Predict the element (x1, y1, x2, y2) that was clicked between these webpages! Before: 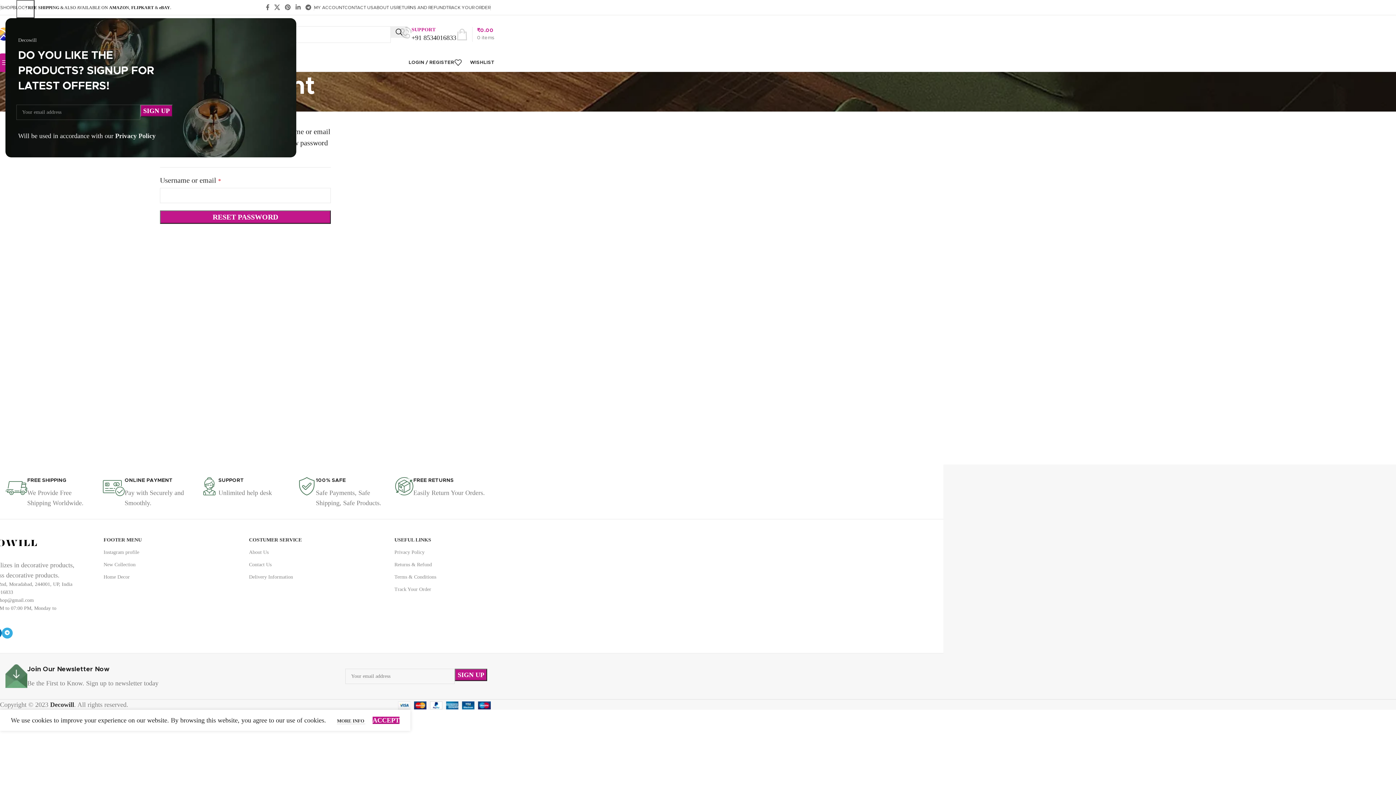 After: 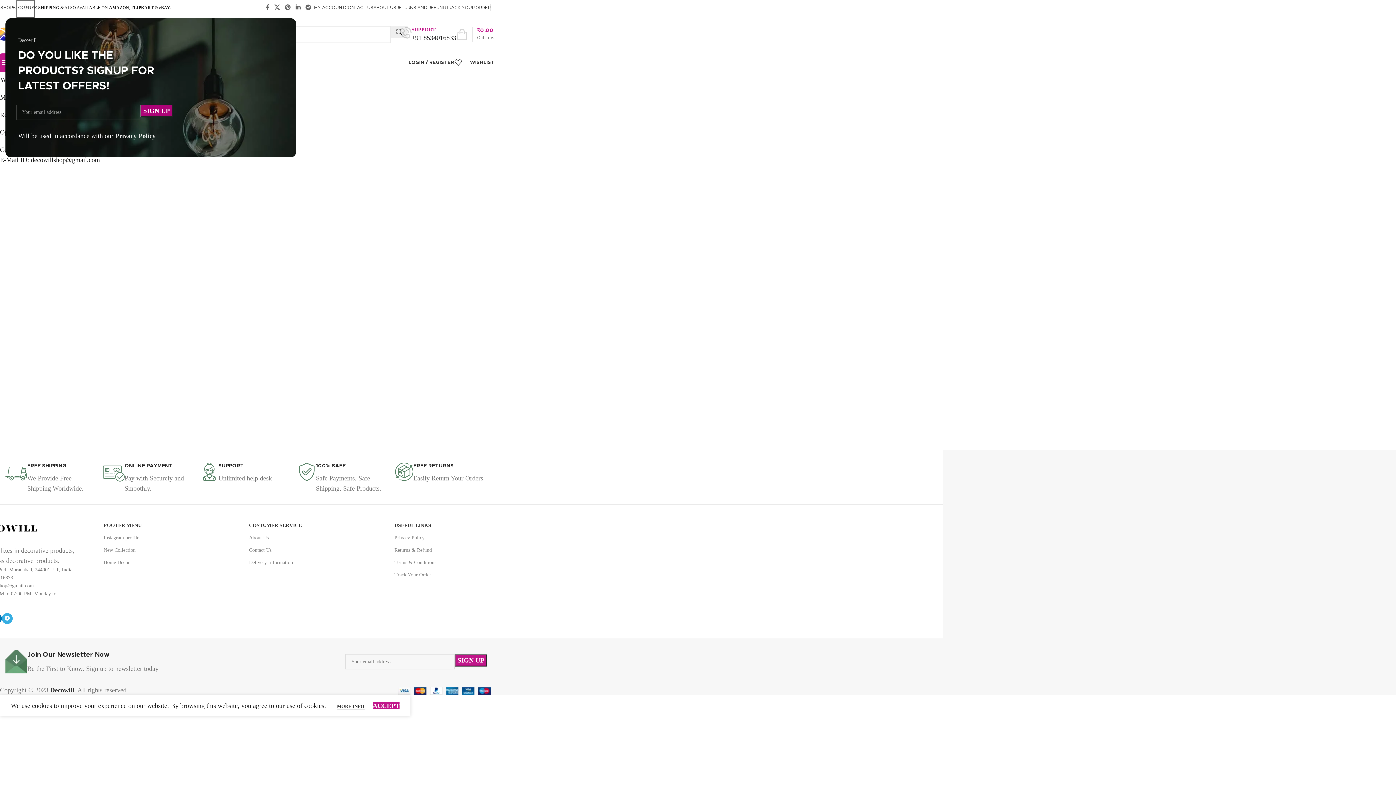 Action: label: CONTACT US bbox: (344, 0, 373, 14)